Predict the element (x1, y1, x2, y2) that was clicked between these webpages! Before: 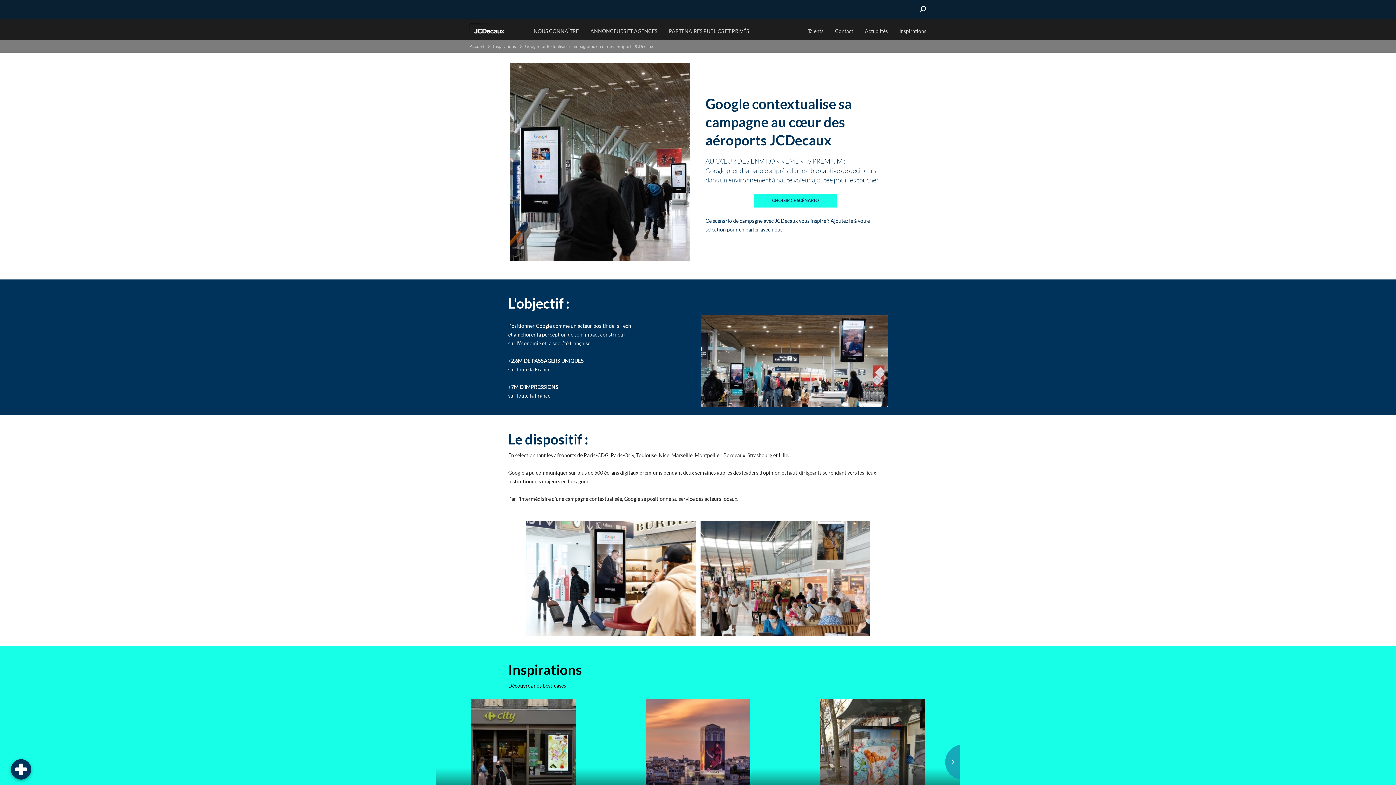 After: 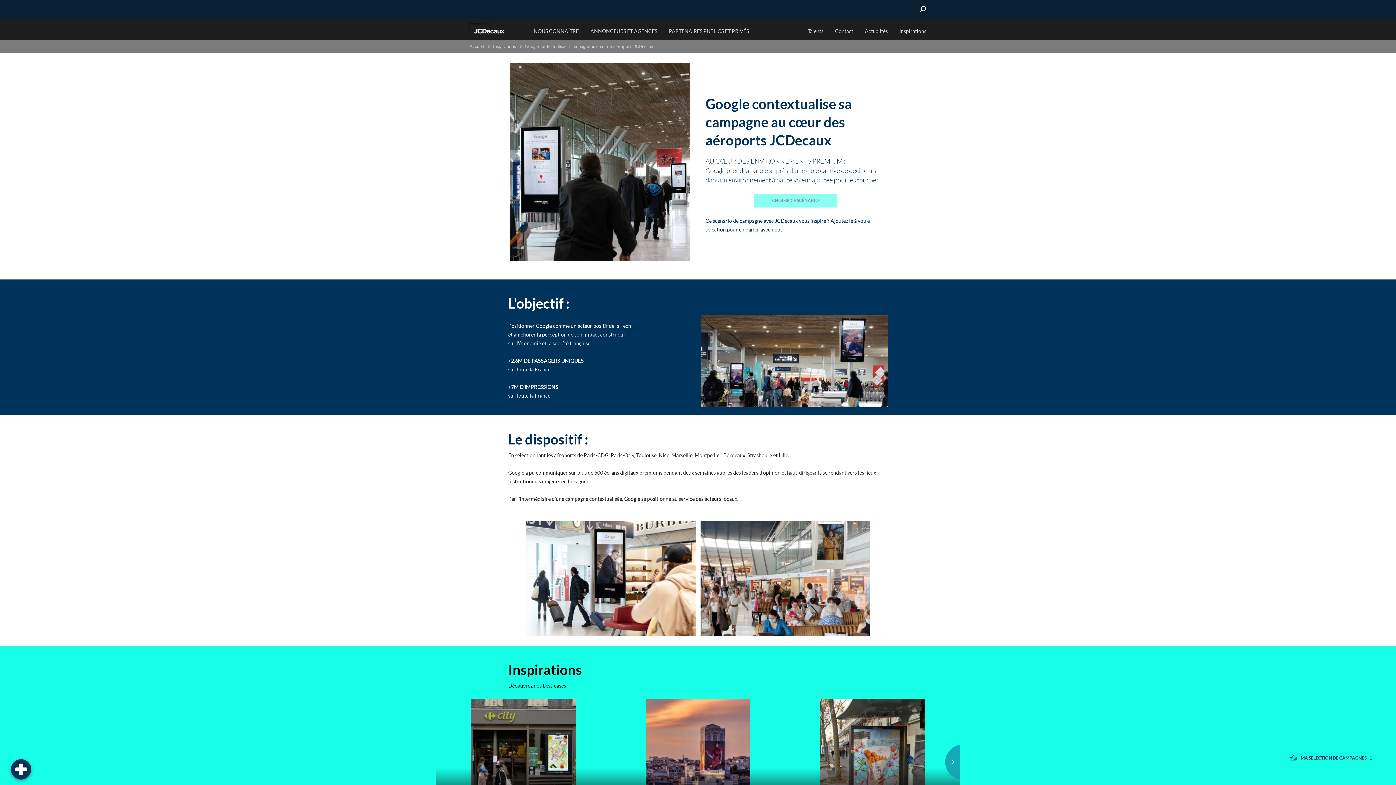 Action: label: CHOISIR CE SCÉNARIO bbox: (753, 193, 837, 207)